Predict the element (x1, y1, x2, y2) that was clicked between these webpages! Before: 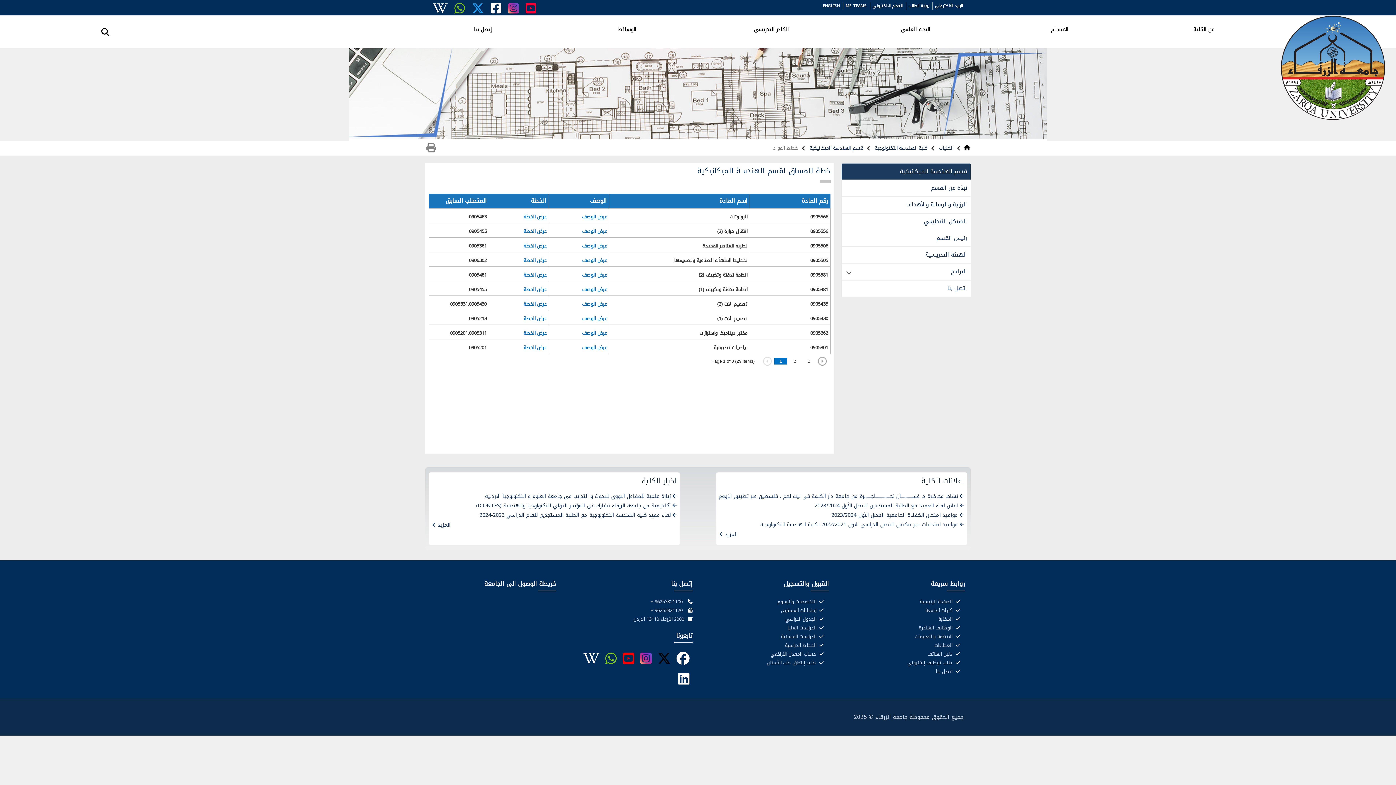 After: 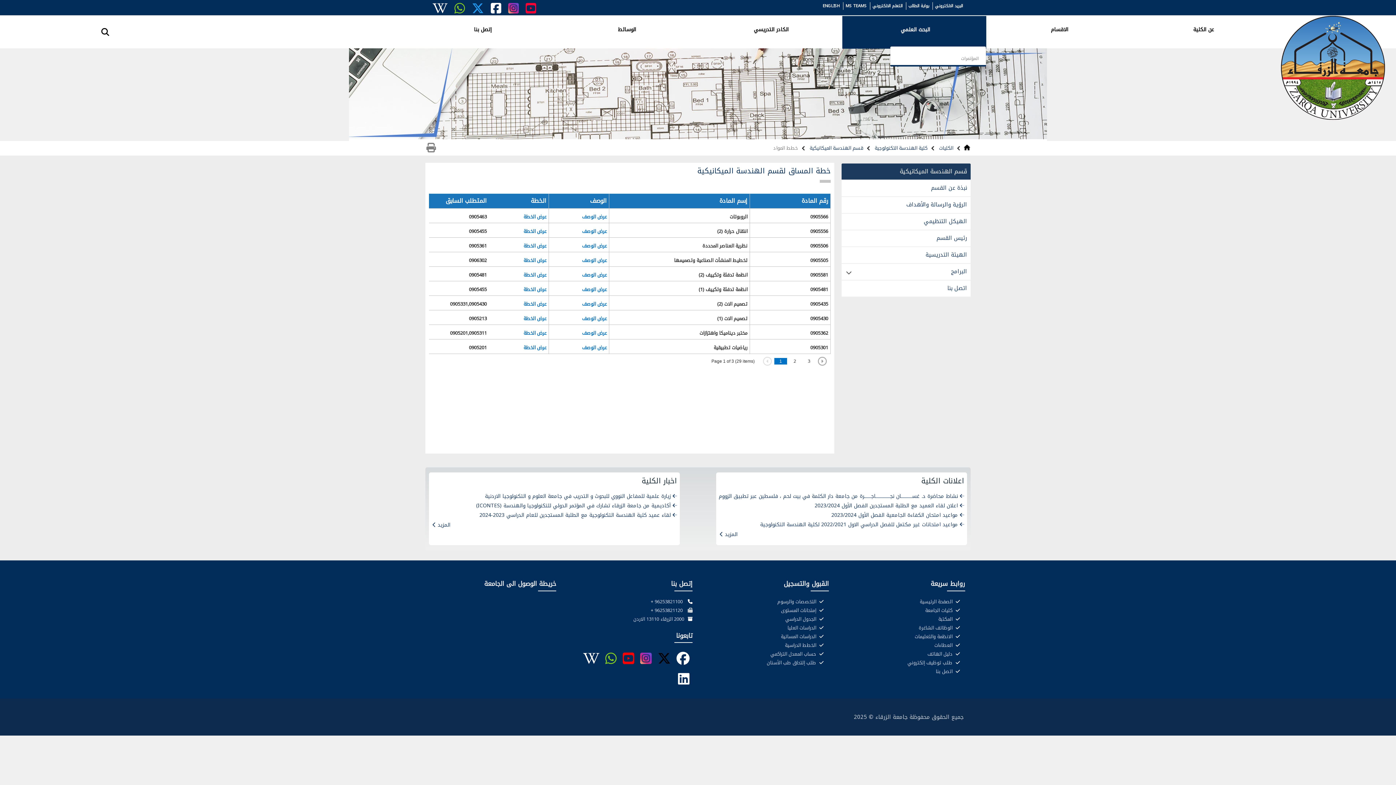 Action: bbox: (842, 24, 986, 33) label: البحث العلمي